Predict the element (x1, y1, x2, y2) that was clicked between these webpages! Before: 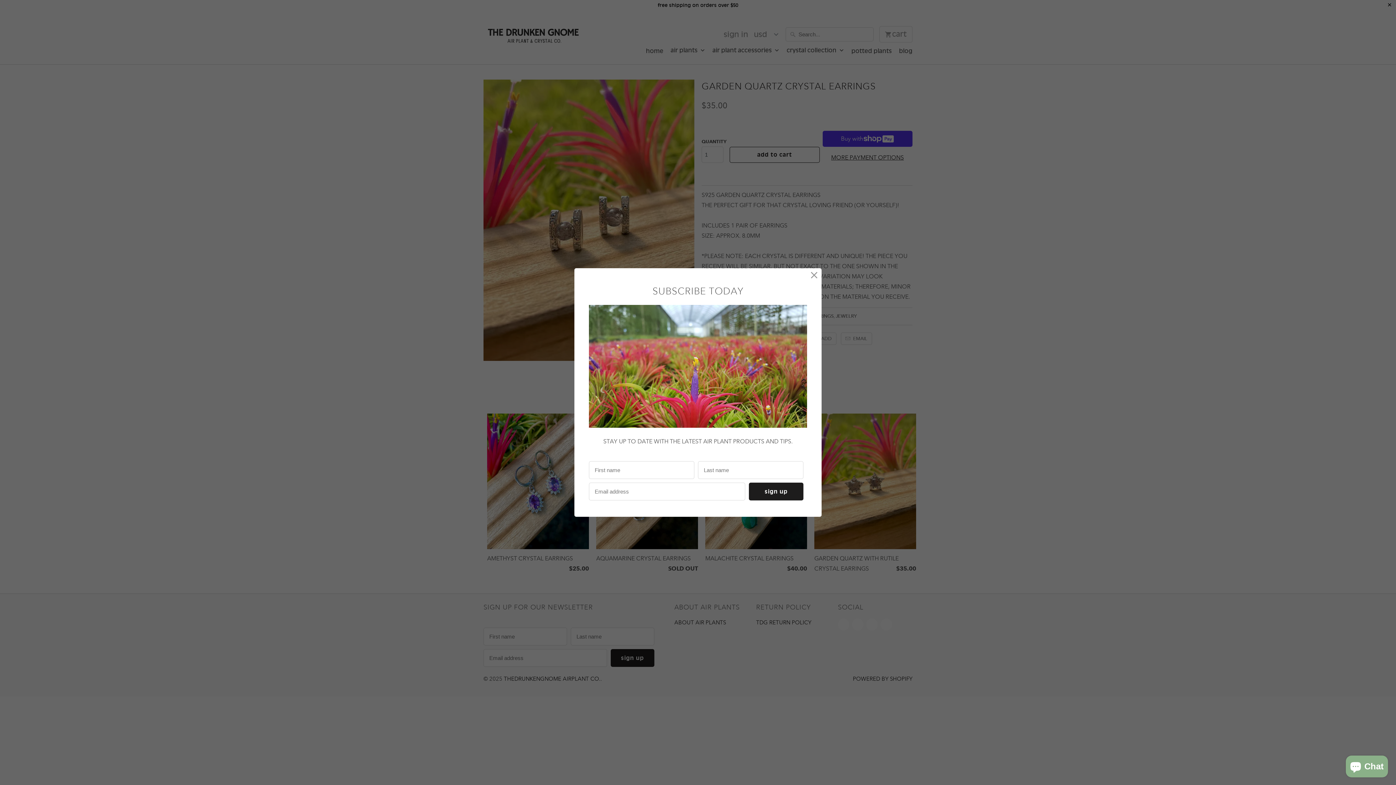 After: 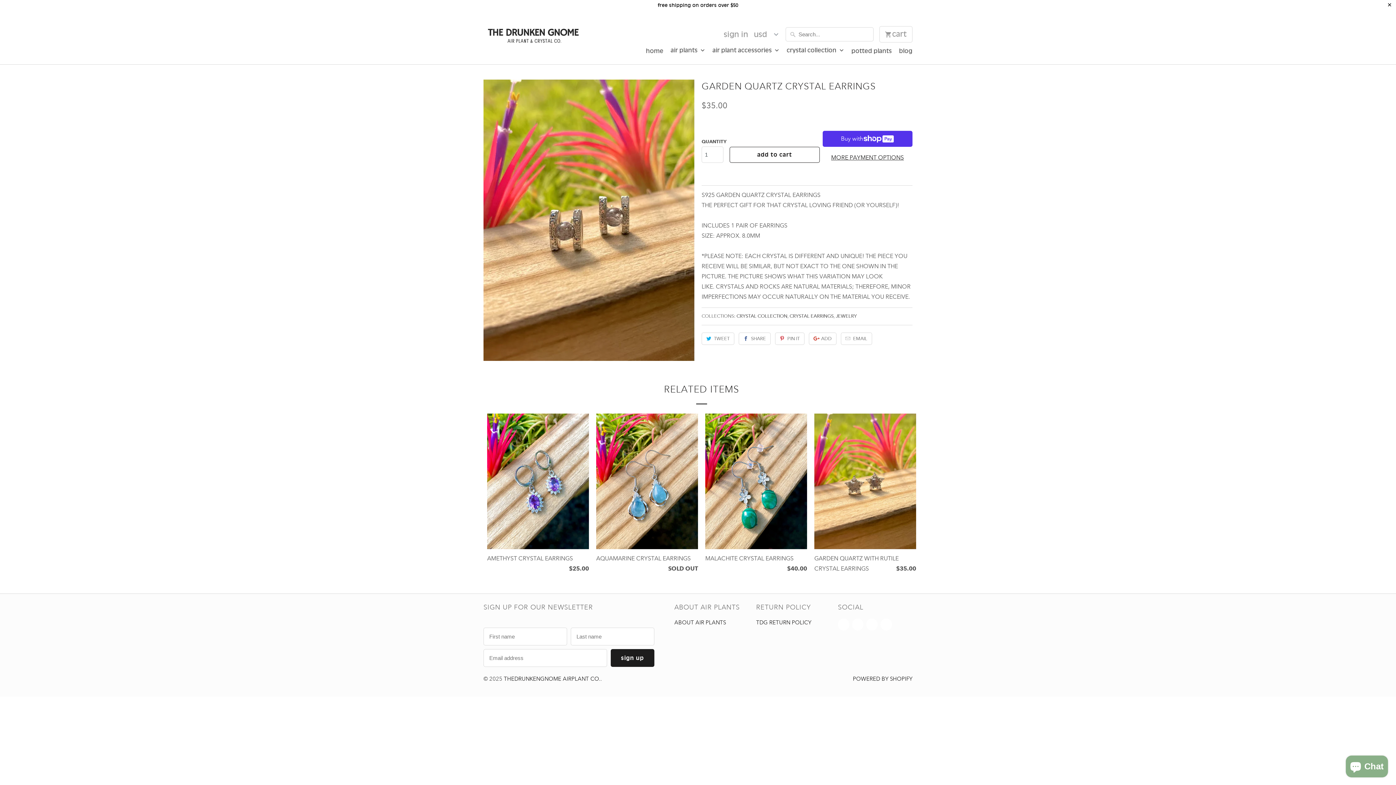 Action: bbox: (808, 269, 820, 282)